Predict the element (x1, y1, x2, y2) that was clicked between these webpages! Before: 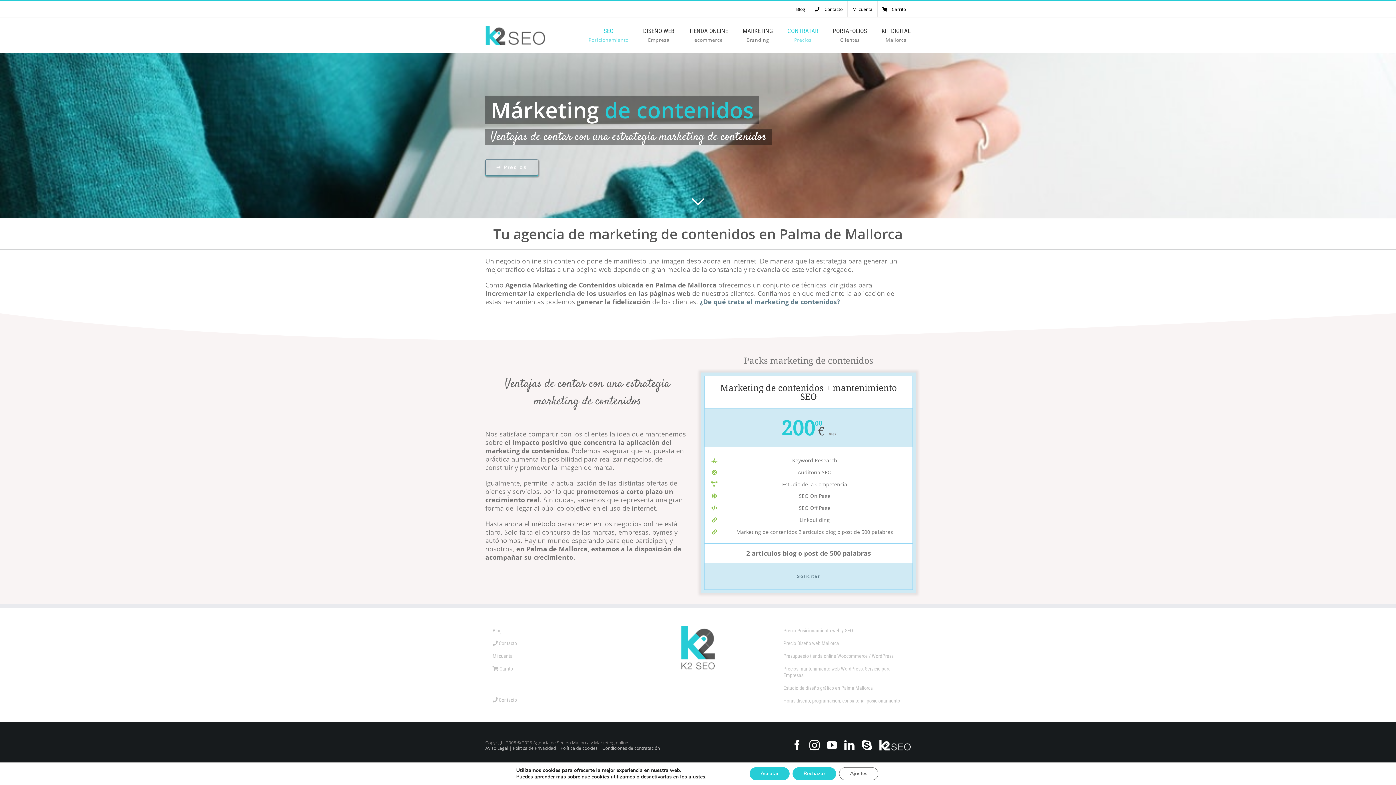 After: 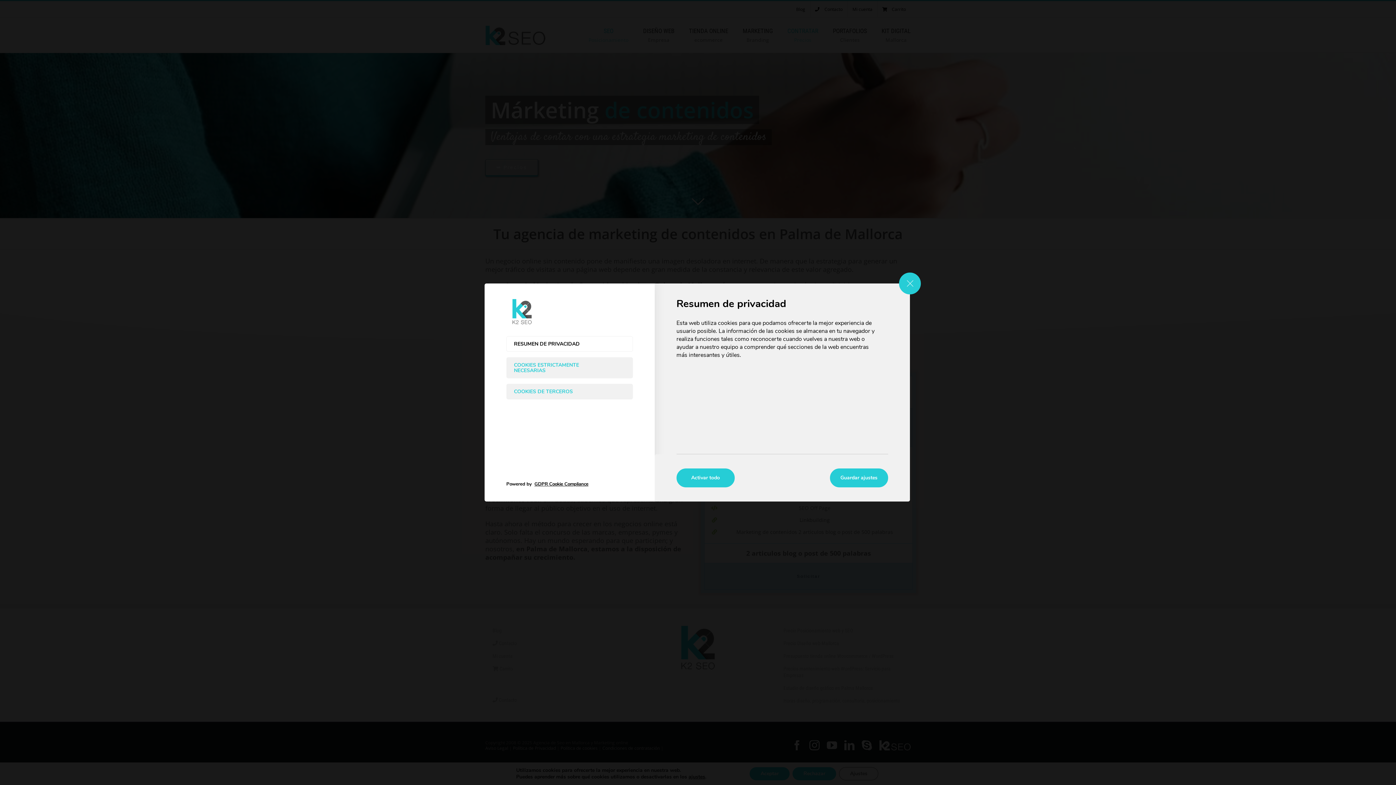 Action: label: Ajustes bbox: (839, 767, 878, 780)